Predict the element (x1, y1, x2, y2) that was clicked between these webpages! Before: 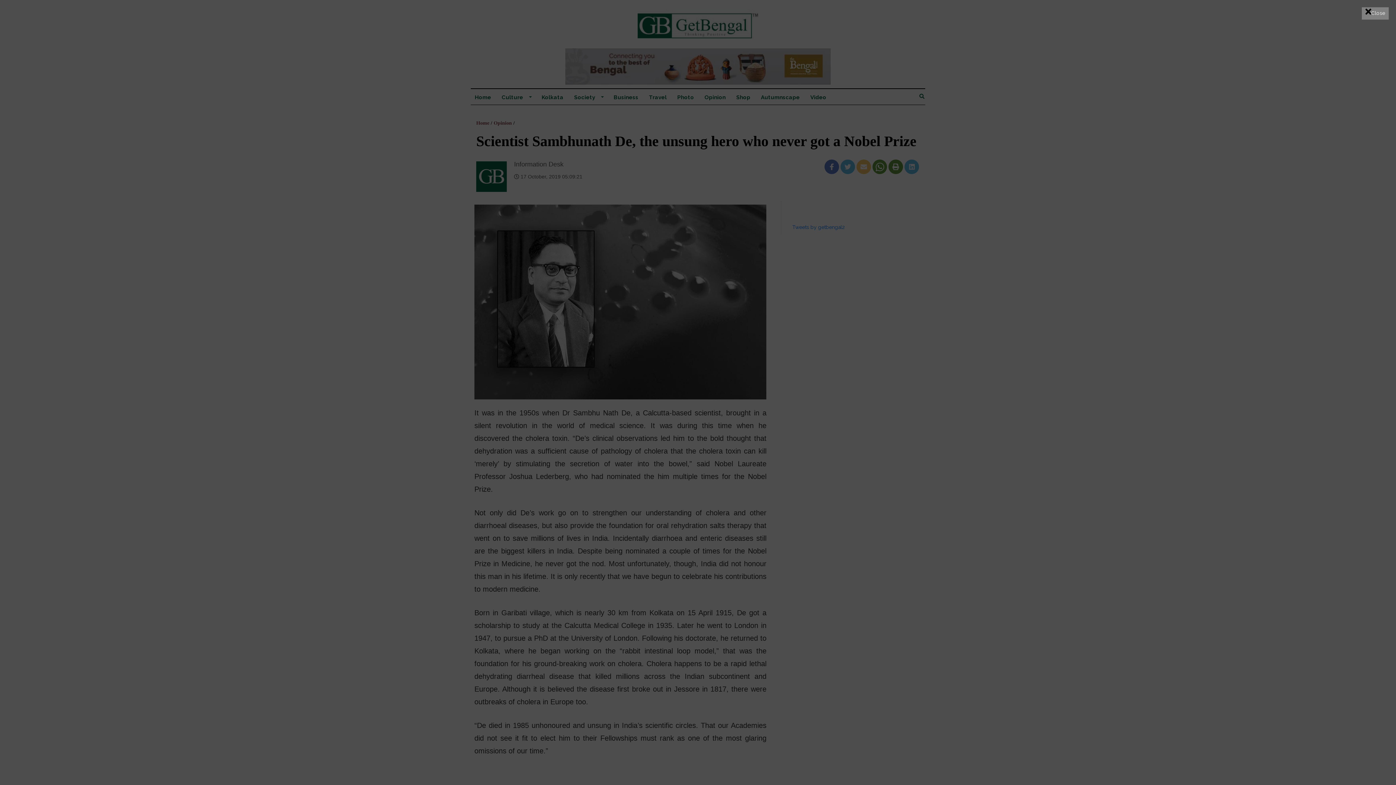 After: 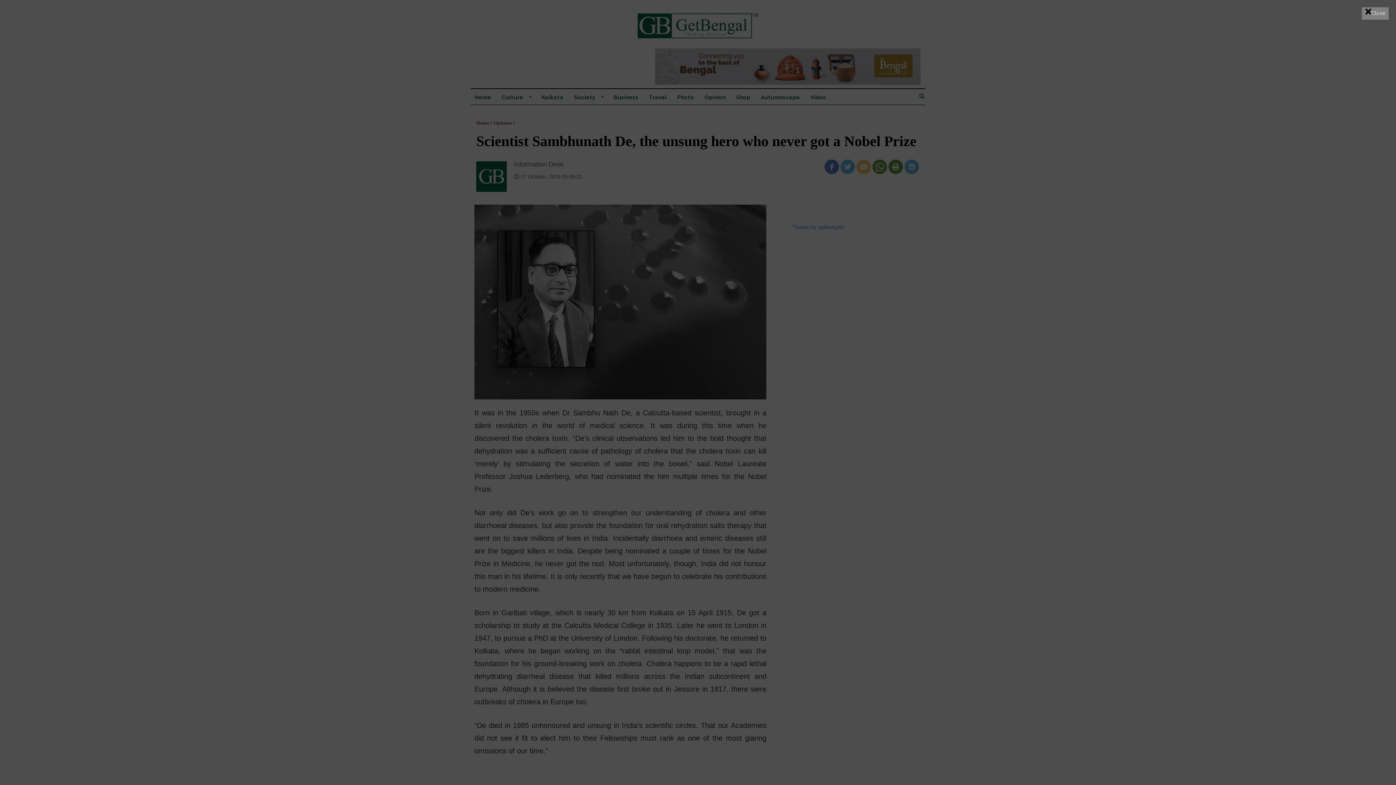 Action: bbox: (7, 7, 1389, 778)